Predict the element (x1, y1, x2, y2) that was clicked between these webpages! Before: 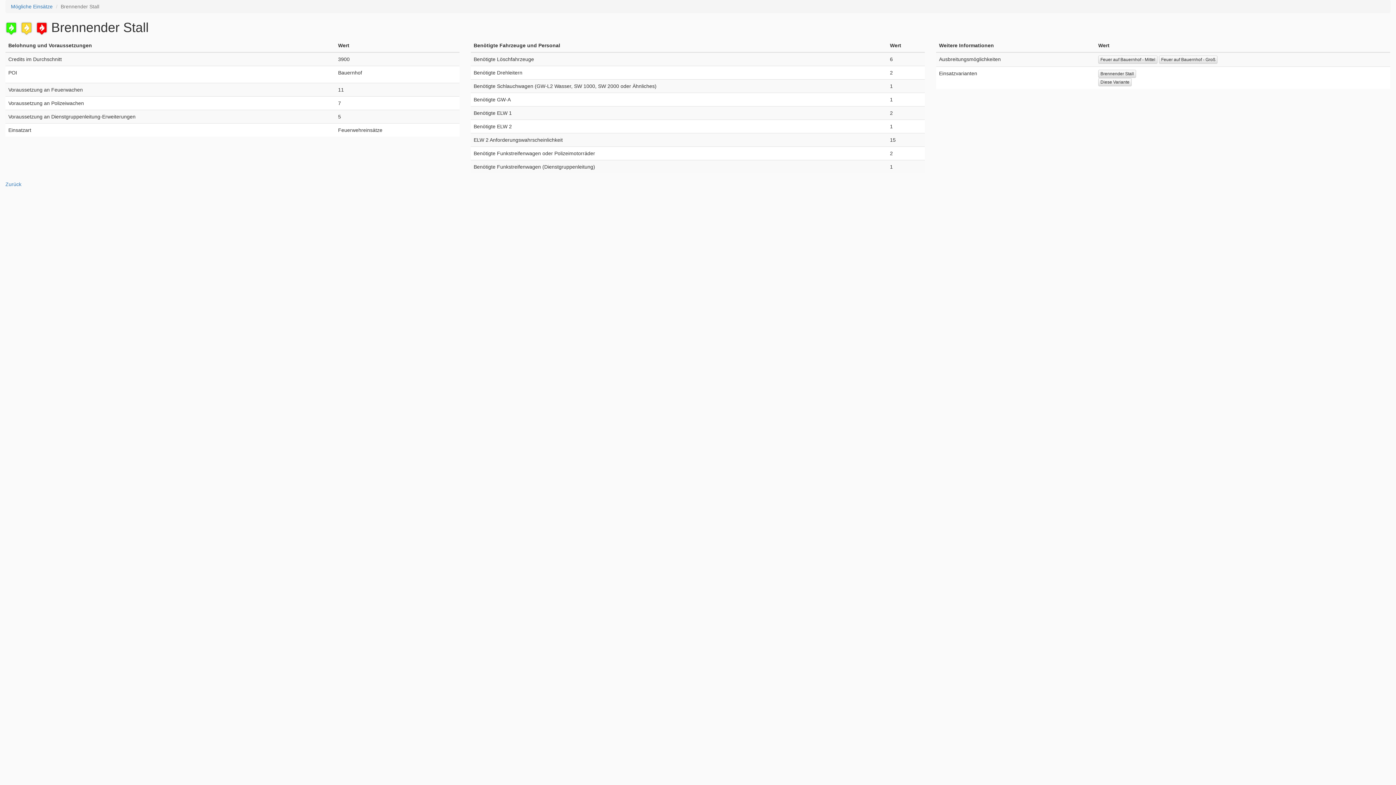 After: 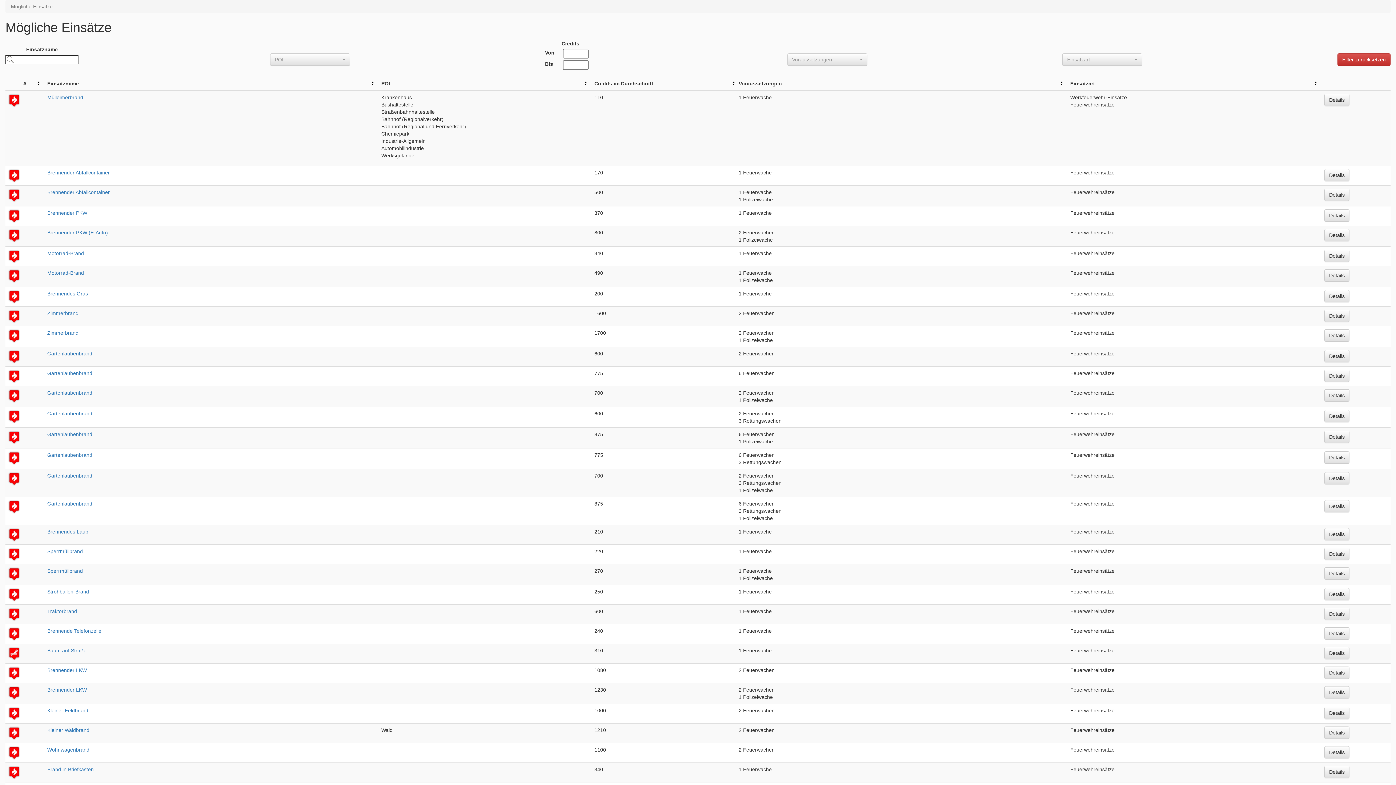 Action: label: Mögliche Einsätze bbox: (10, 3, 52, 9)